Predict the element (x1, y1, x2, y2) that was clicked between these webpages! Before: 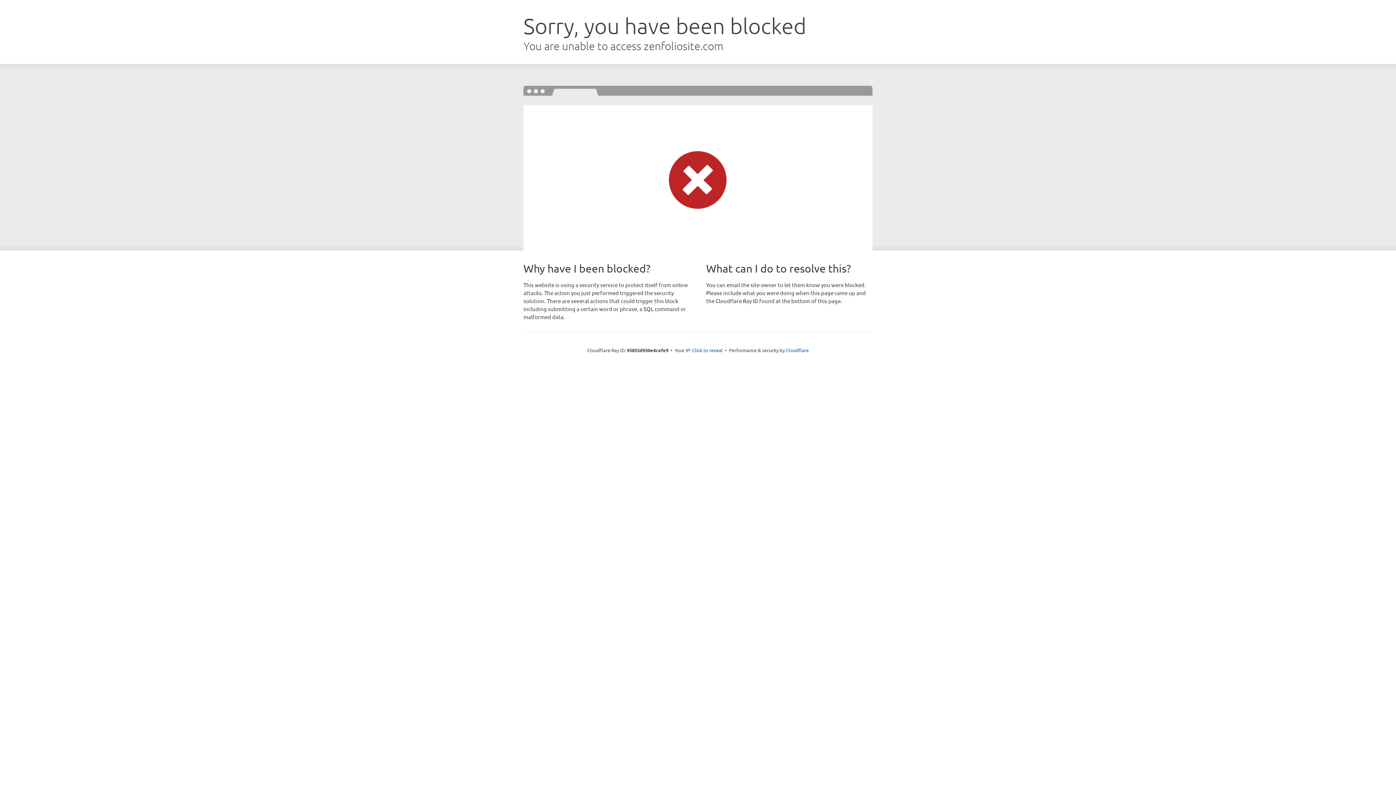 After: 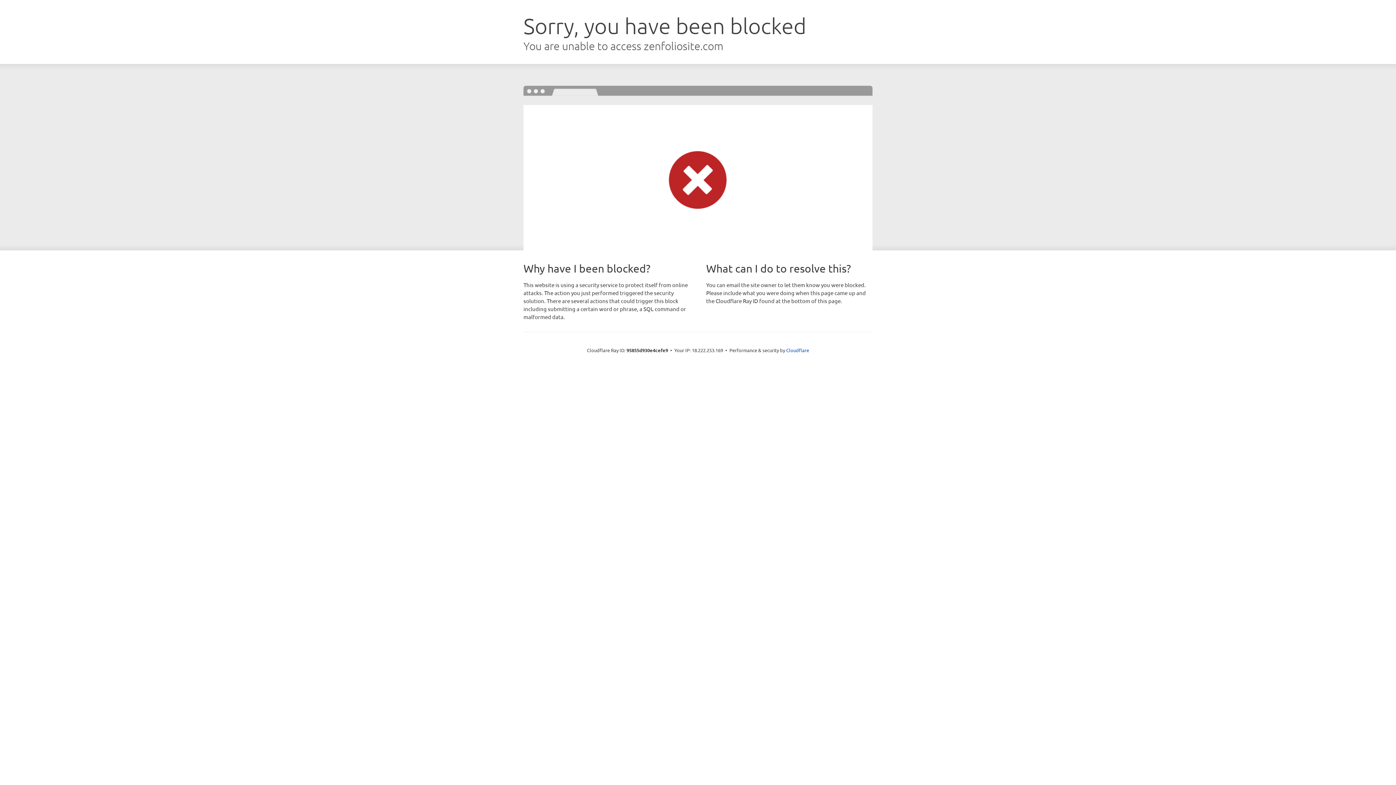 Action: label: Click to reveal bbox: (692, 346, 722, 353)